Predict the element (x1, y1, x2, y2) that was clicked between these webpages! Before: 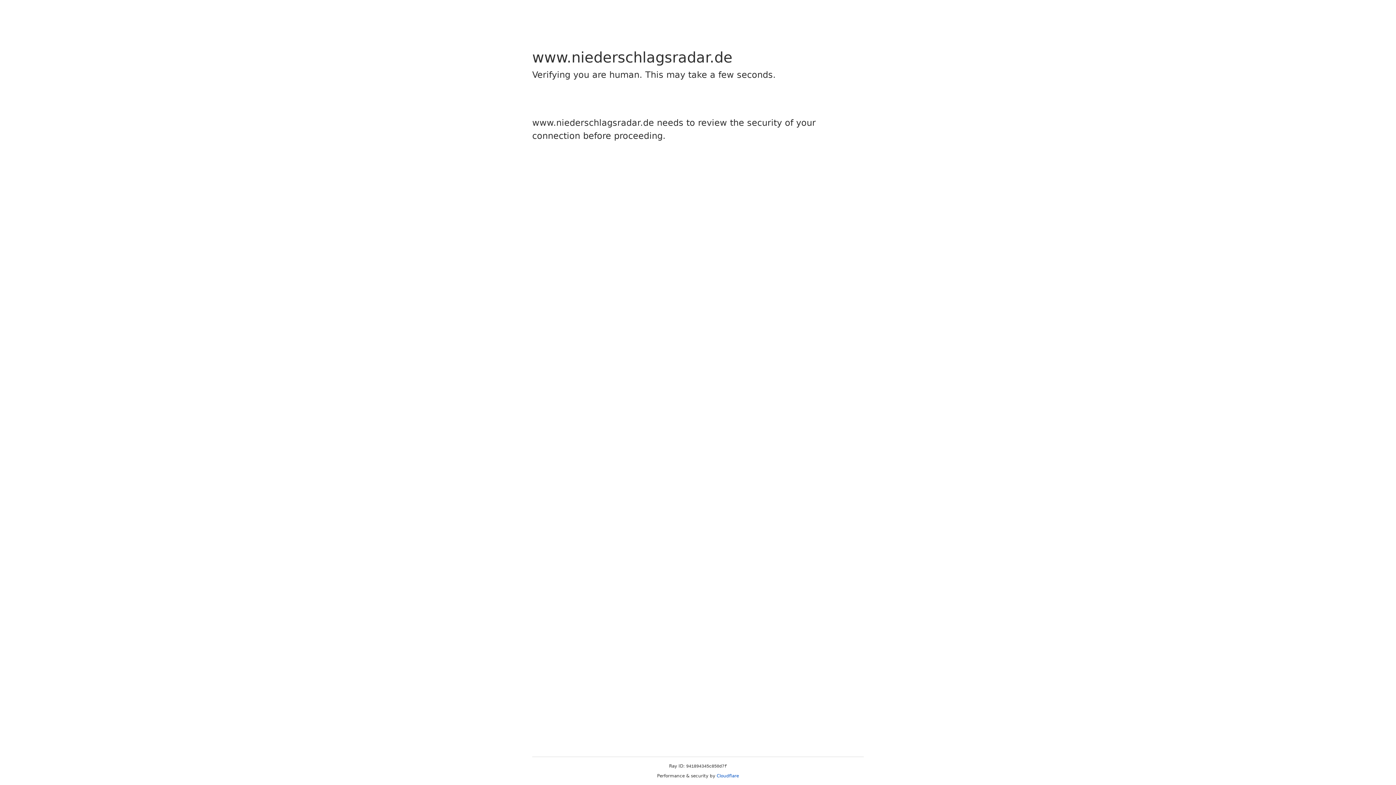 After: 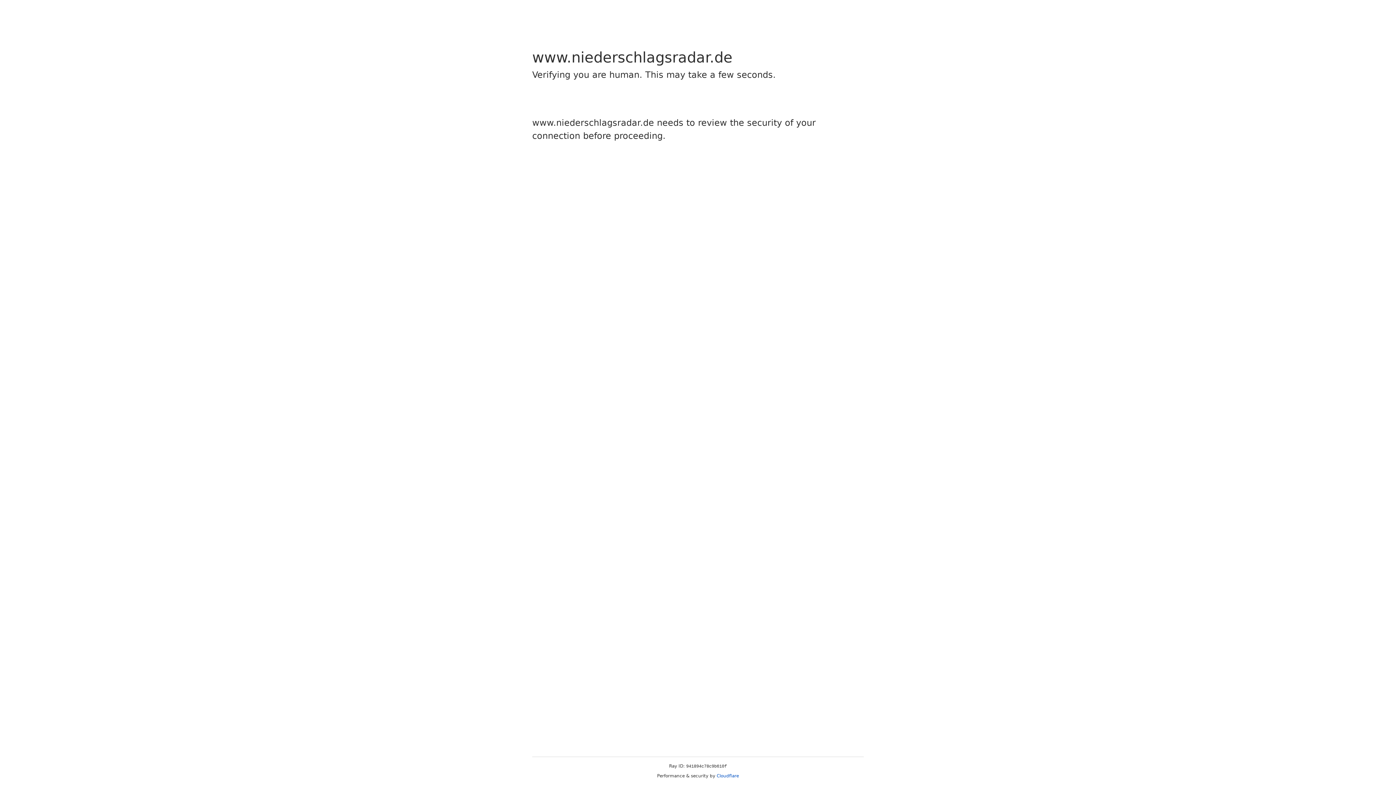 Action: label: Cloudflare bbox: (716, 773, 739, 778)